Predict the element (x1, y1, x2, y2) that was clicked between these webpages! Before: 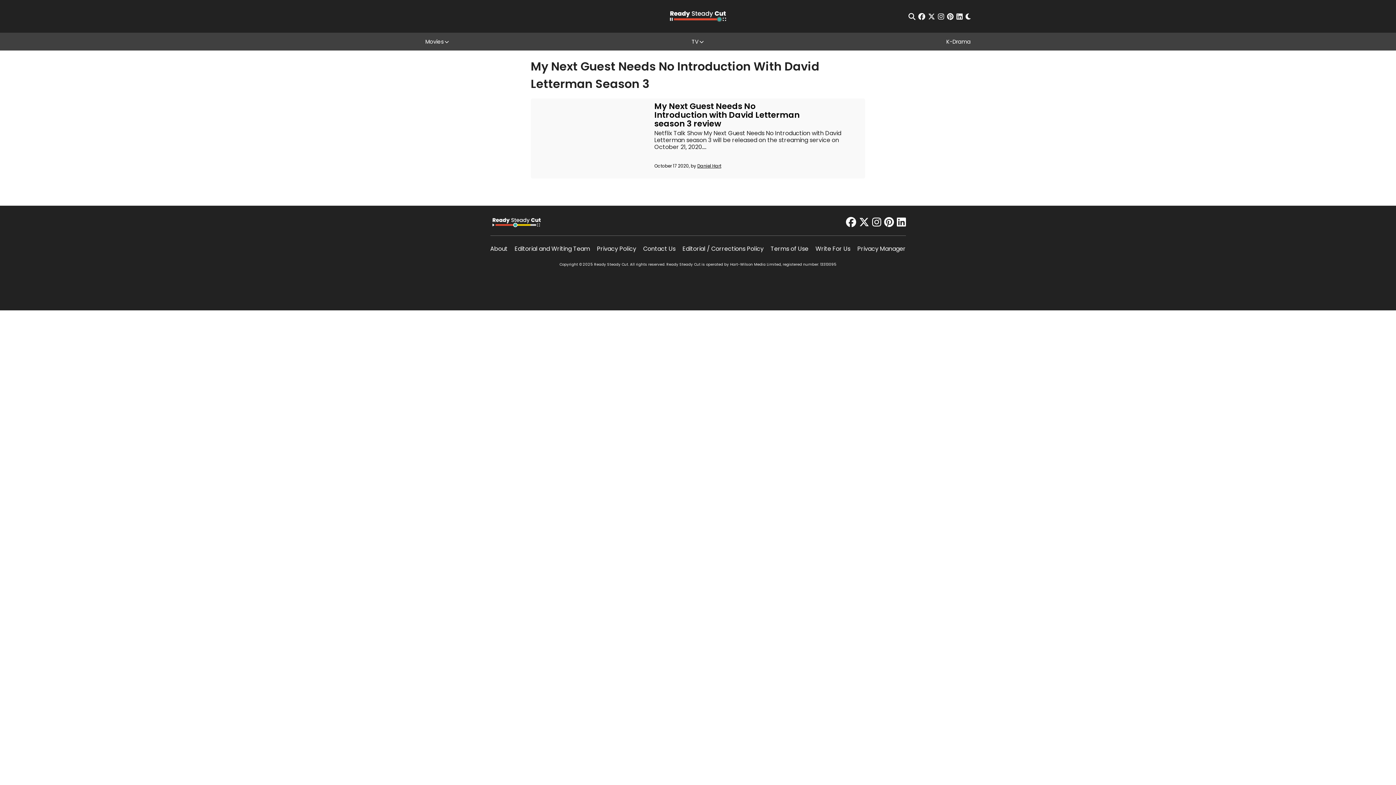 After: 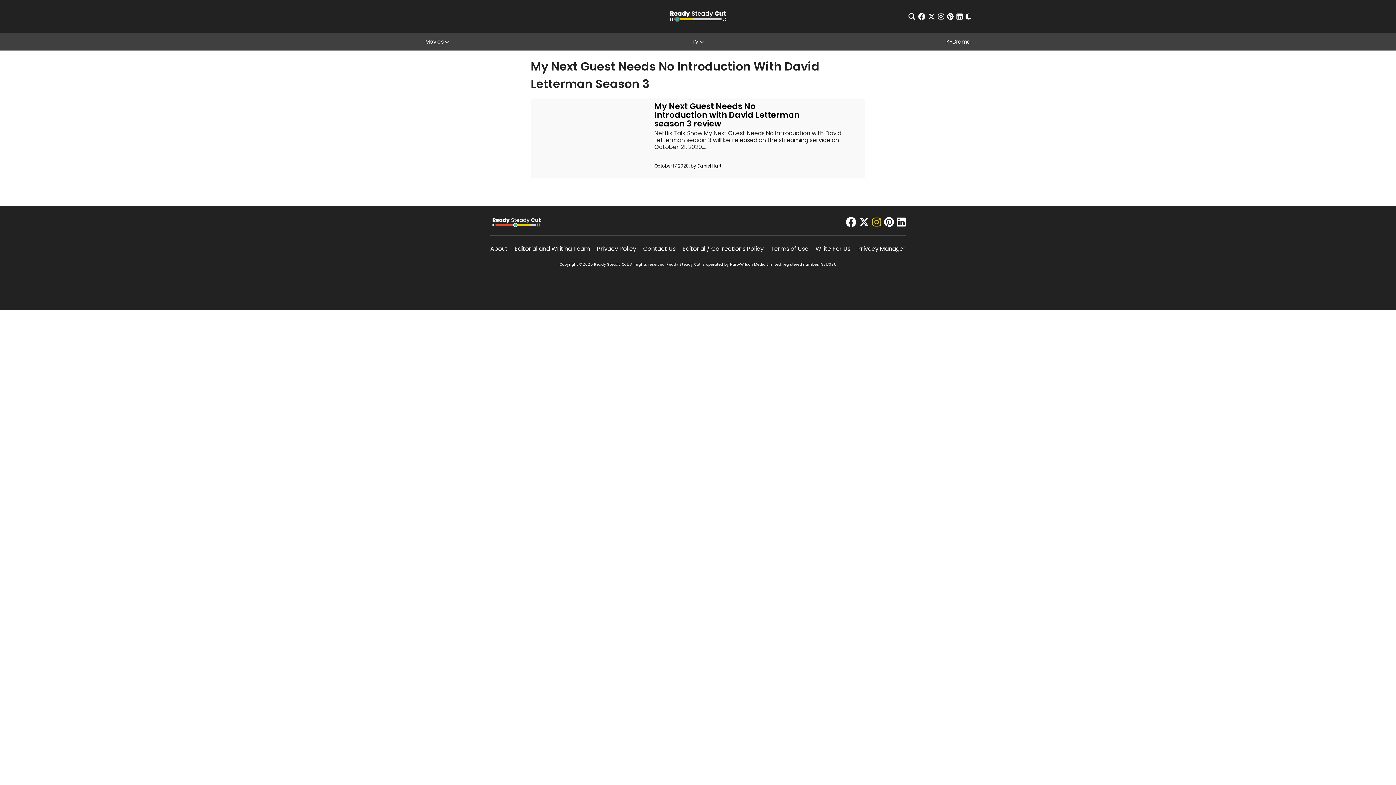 Action: bbox: (872, 217, 881, 227) label: instagram